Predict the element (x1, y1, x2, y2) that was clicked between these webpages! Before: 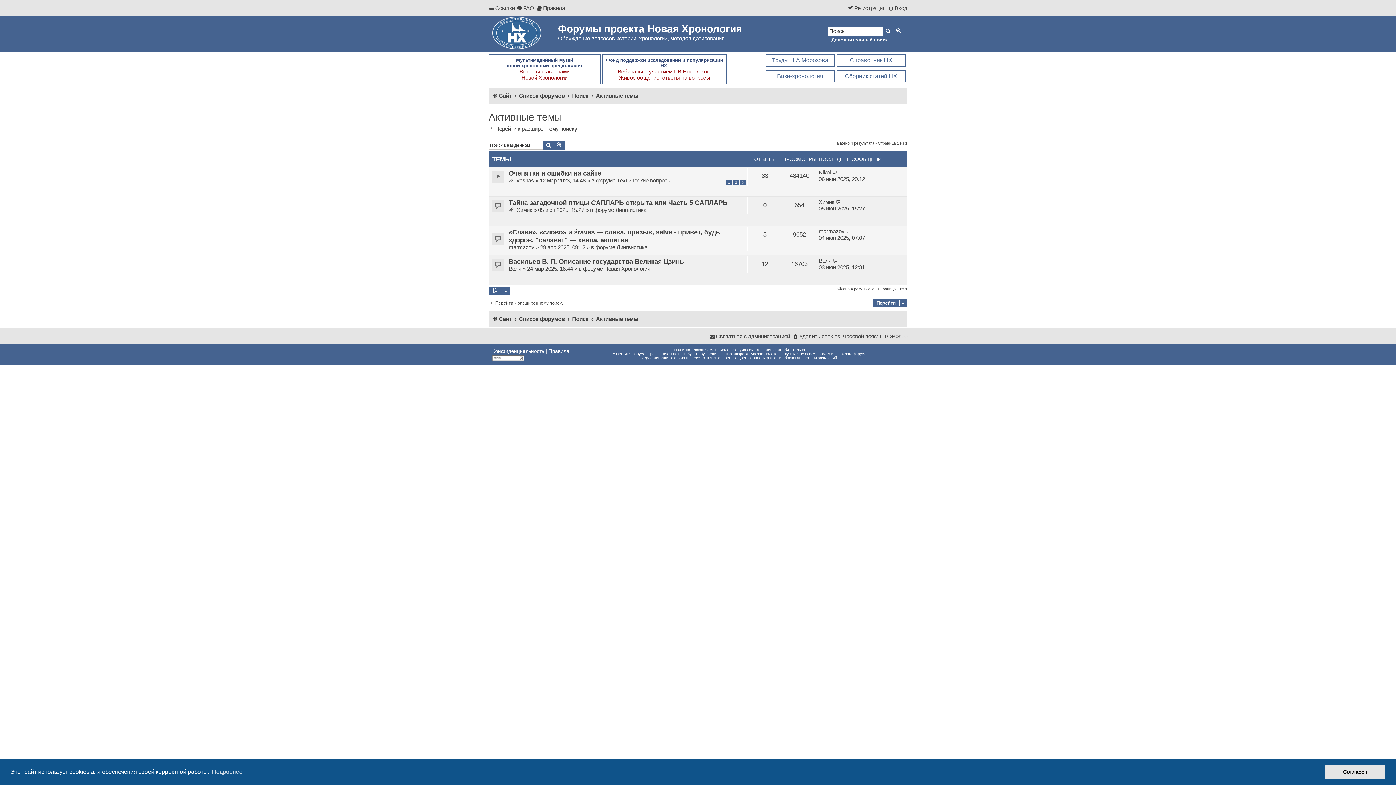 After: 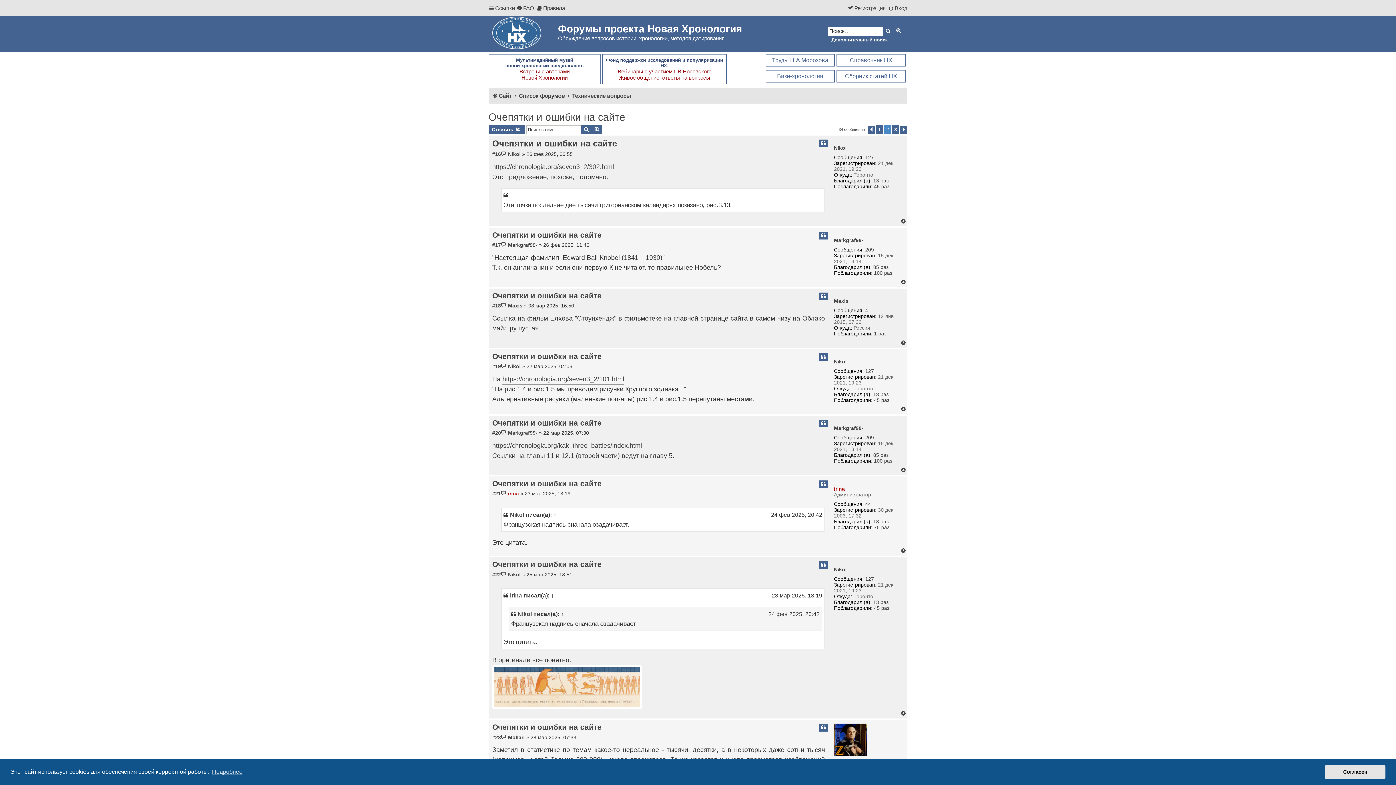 Action: label: 2 bbox: (733, 179, 738, 185)